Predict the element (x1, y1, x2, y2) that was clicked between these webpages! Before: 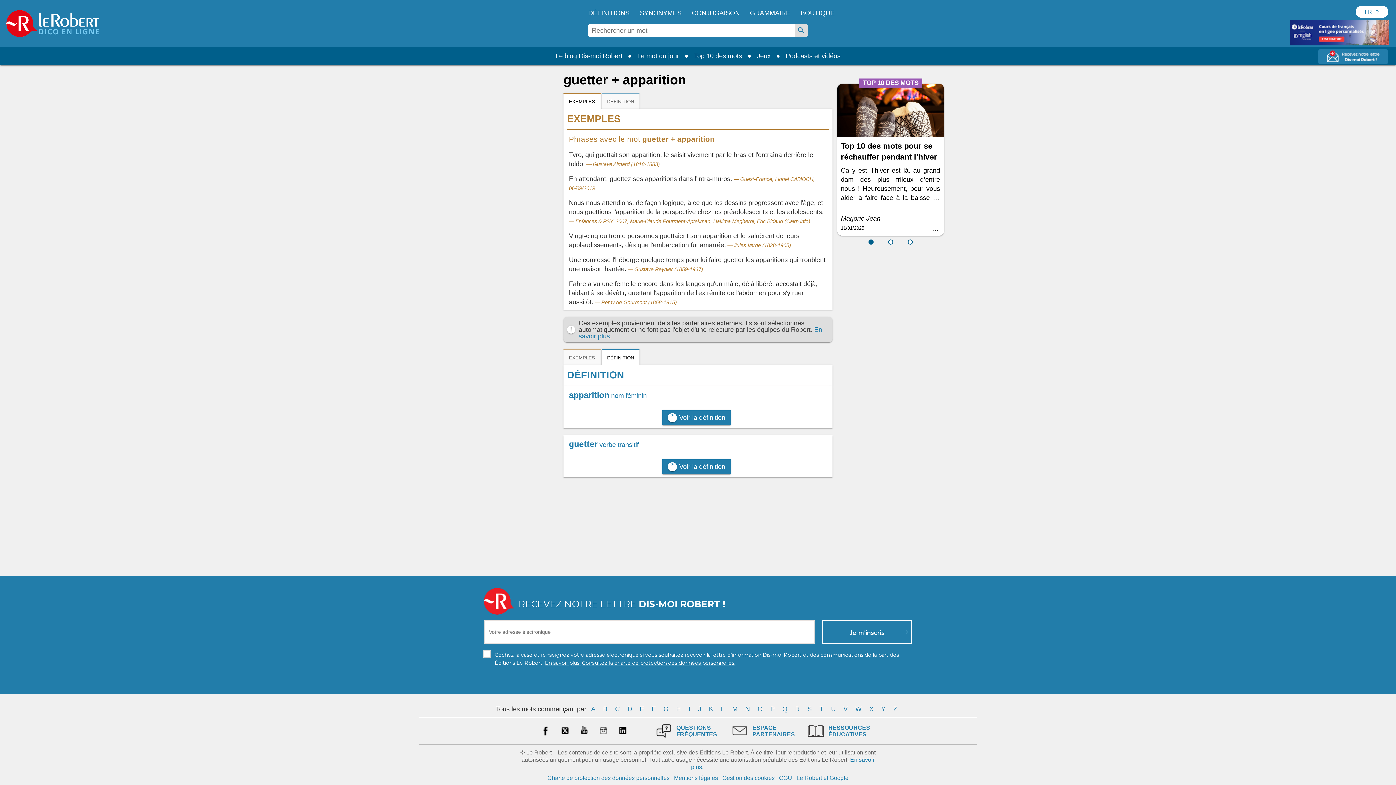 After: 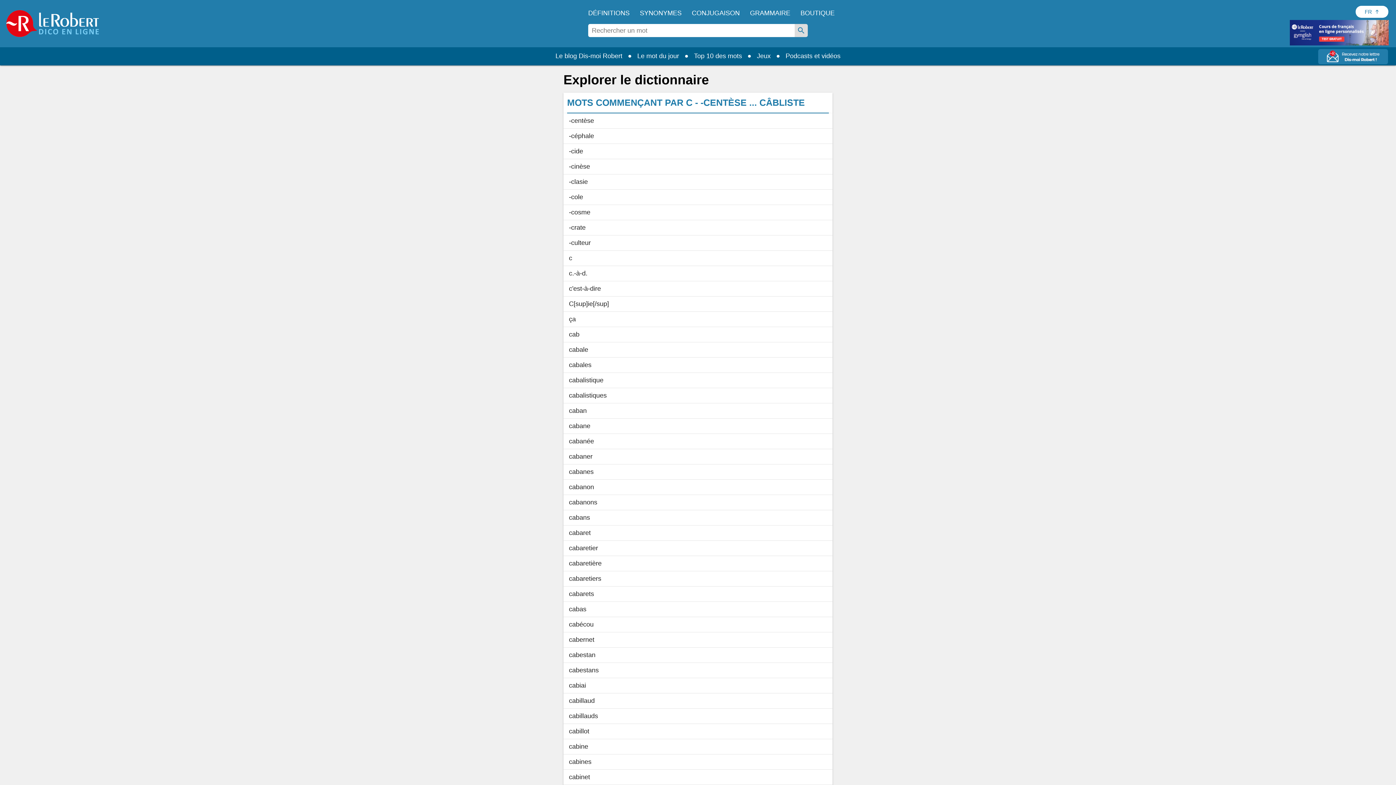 Action: bbox: (612, 703, 622, 715) label: C